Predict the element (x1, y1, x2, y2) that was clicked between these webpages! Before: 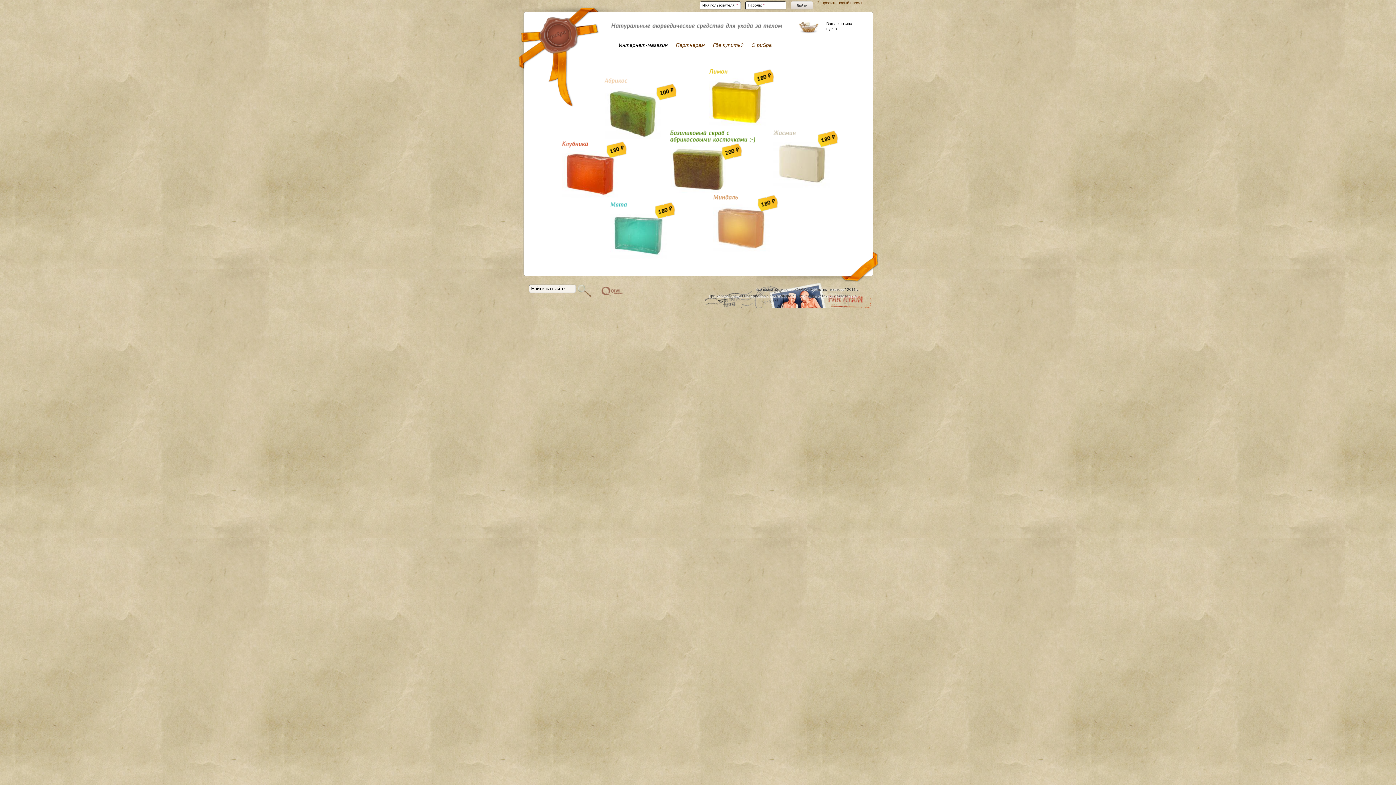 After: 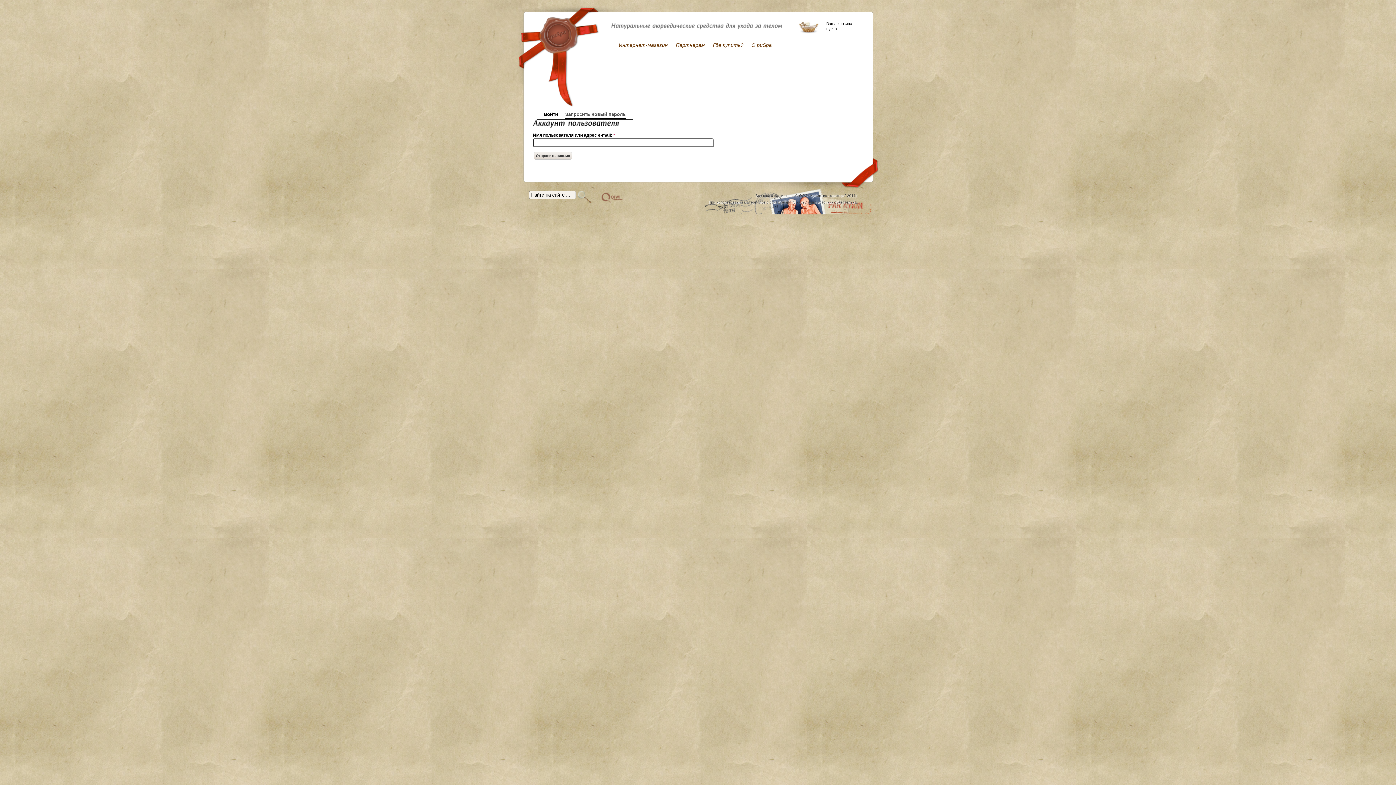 Action: label: Запросить новый пароль bbox: (817, 0, 863, 5)